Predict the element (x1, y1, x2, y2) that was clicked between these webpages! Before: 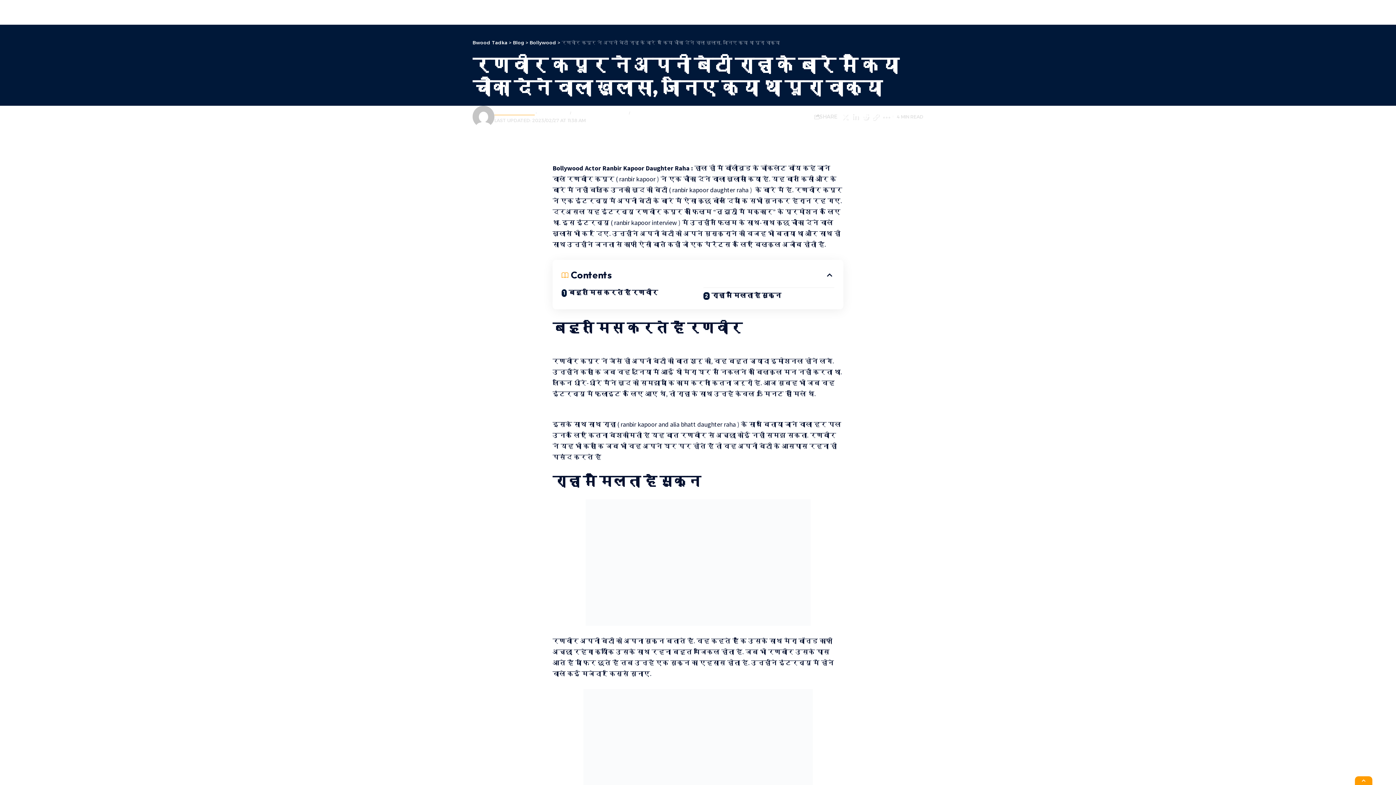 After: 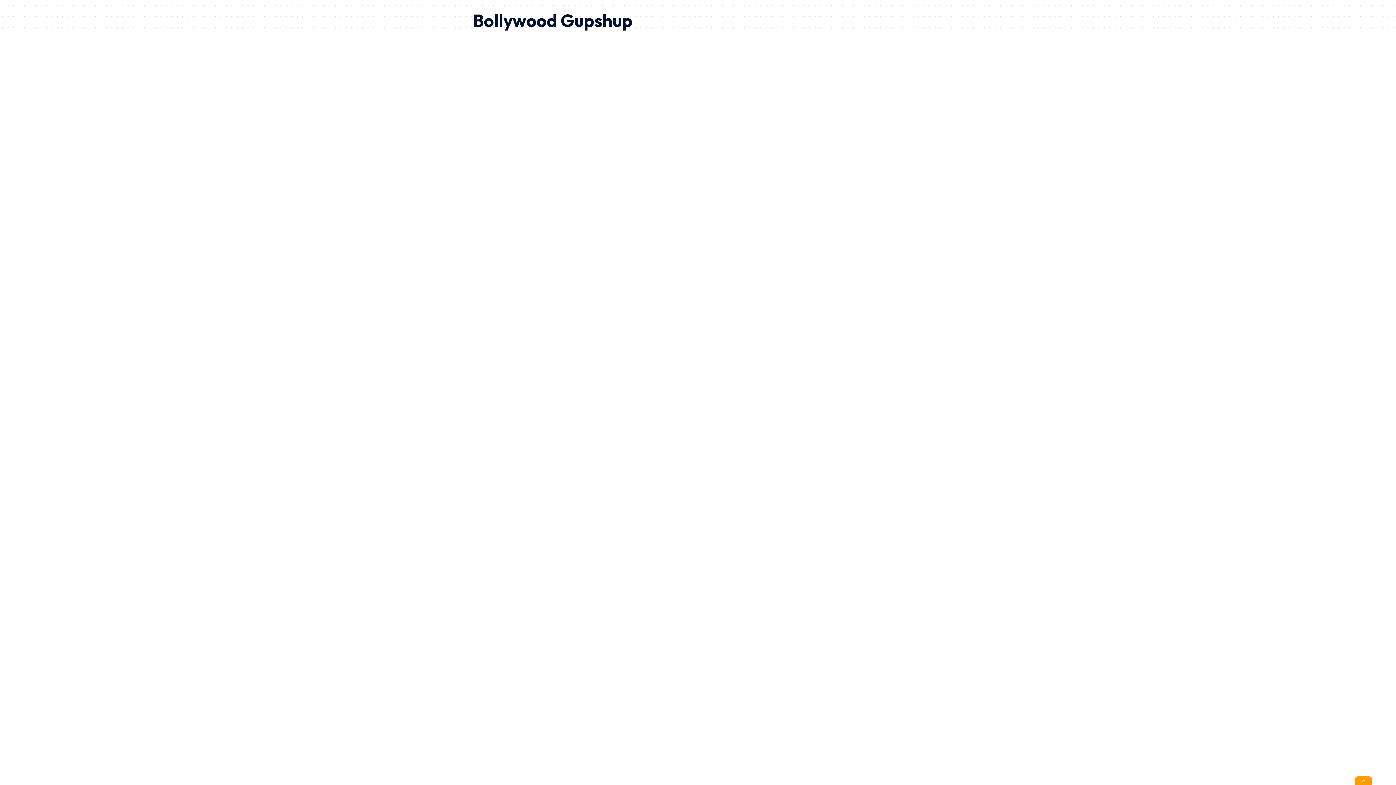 Action: bbox: (570, 109, 629, 116) label: BOLLYWOOD GUPSHUP